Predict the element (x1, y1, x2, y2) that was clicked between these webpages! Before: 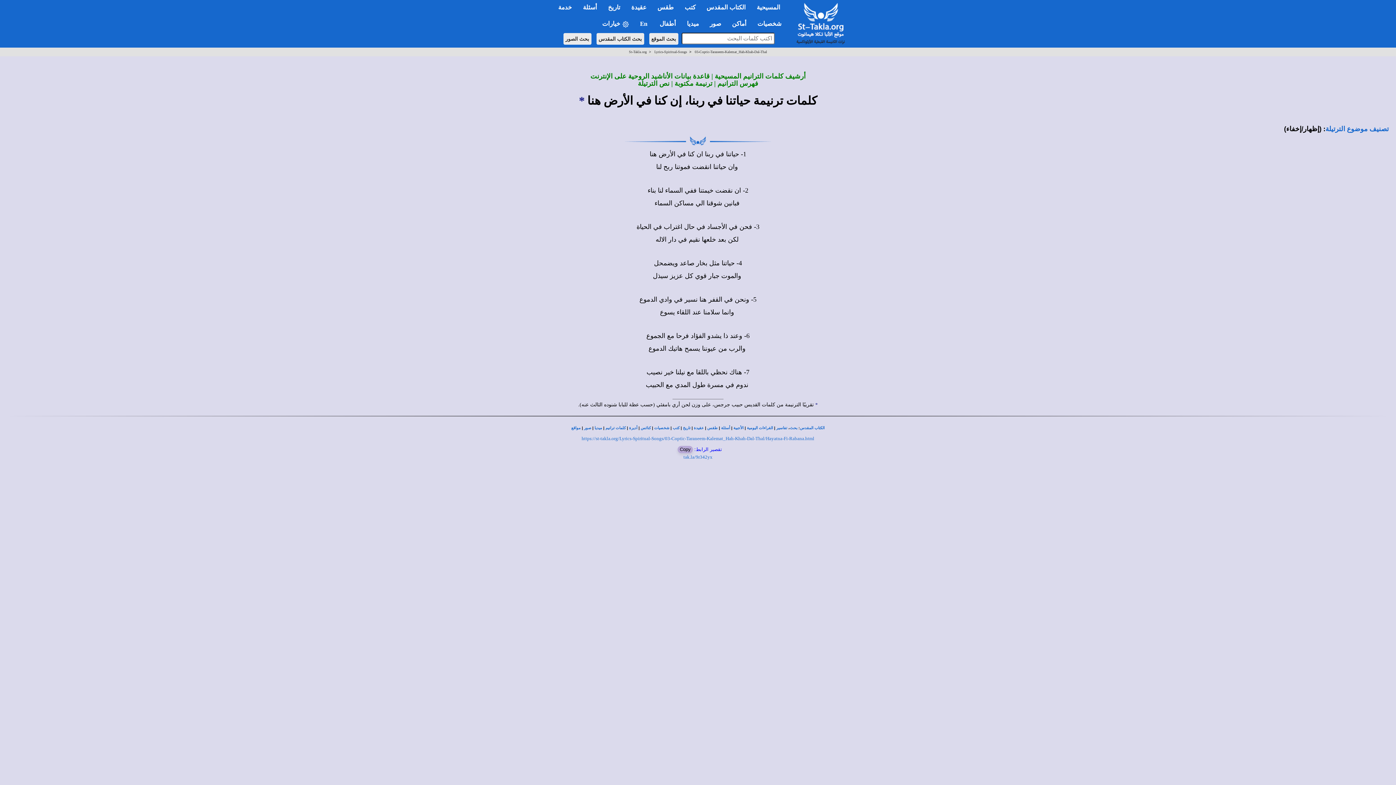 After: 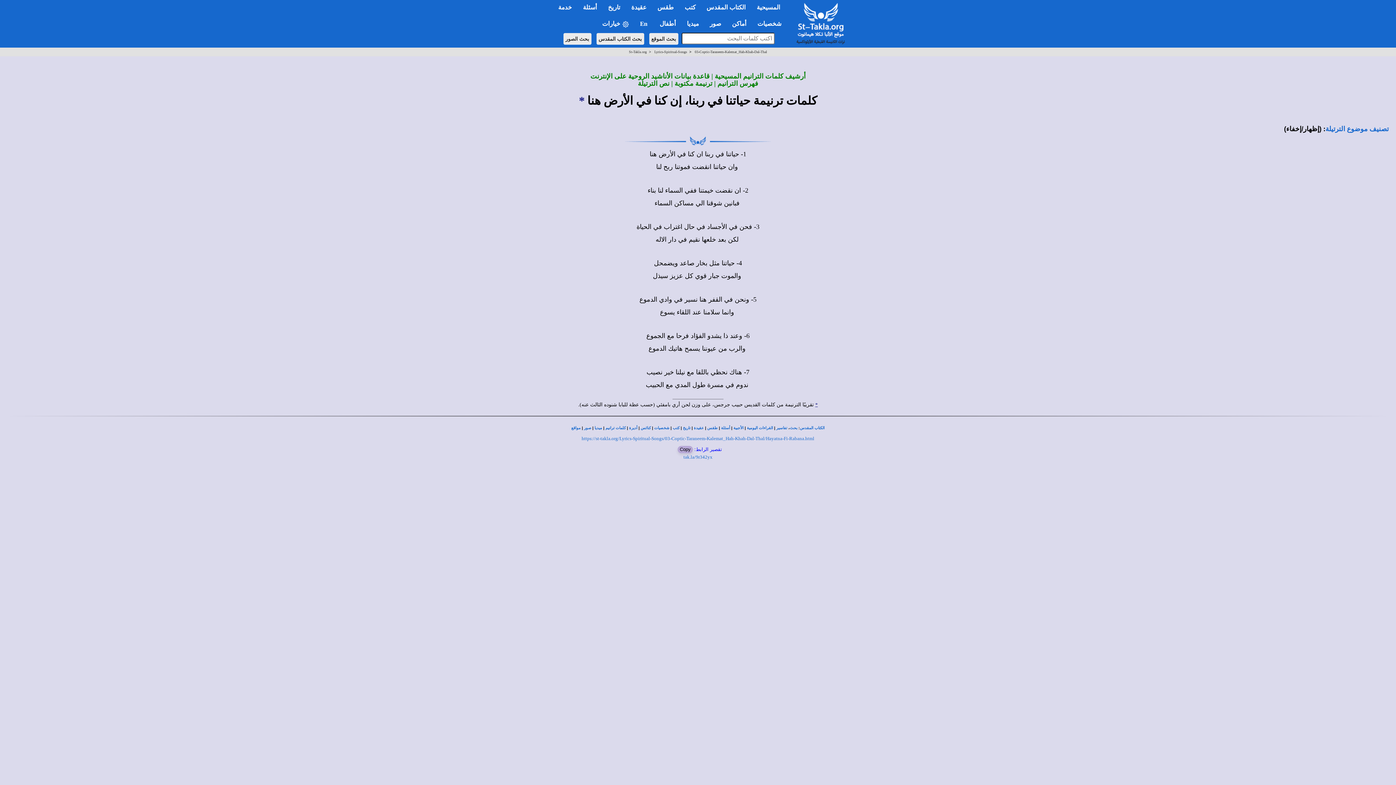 Action: bbox: (579, 94, 584, 107) label: *